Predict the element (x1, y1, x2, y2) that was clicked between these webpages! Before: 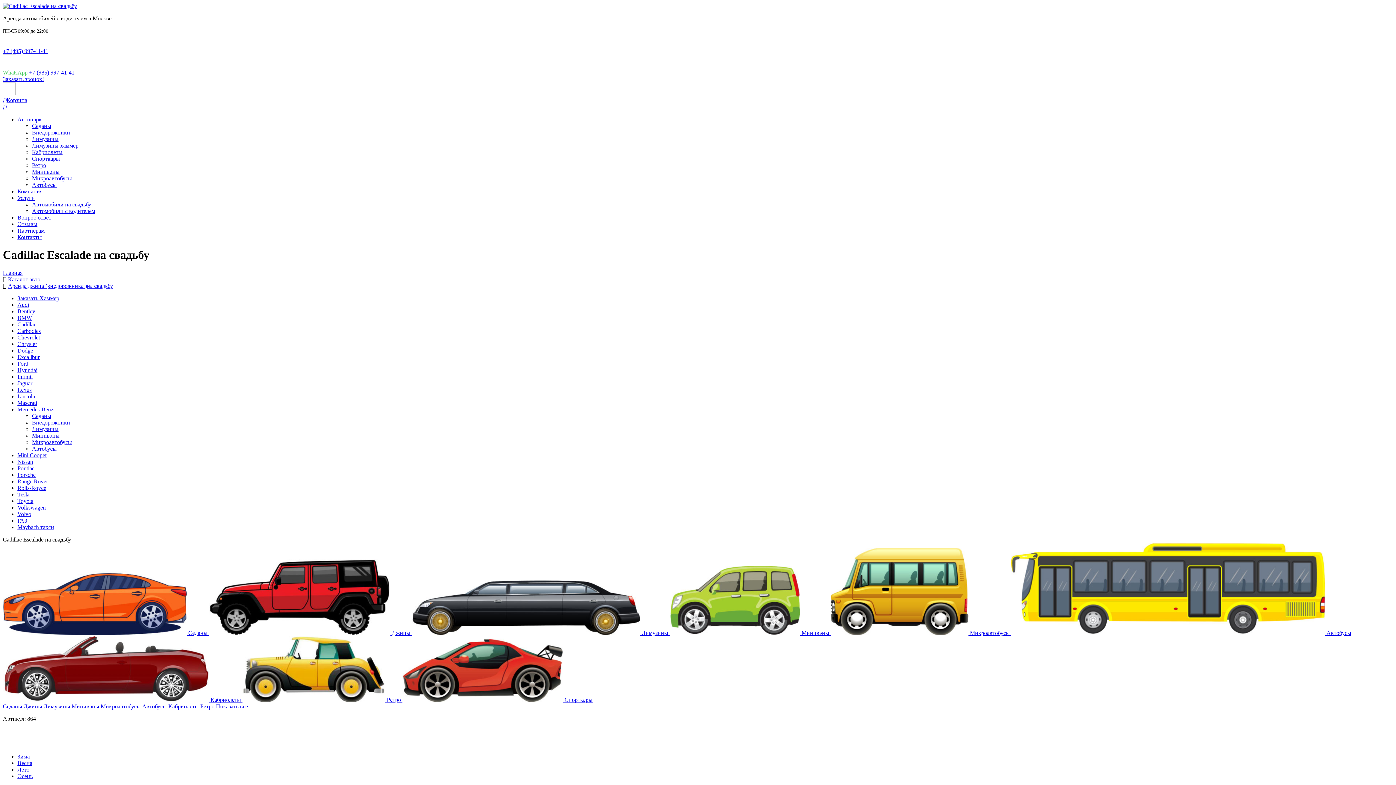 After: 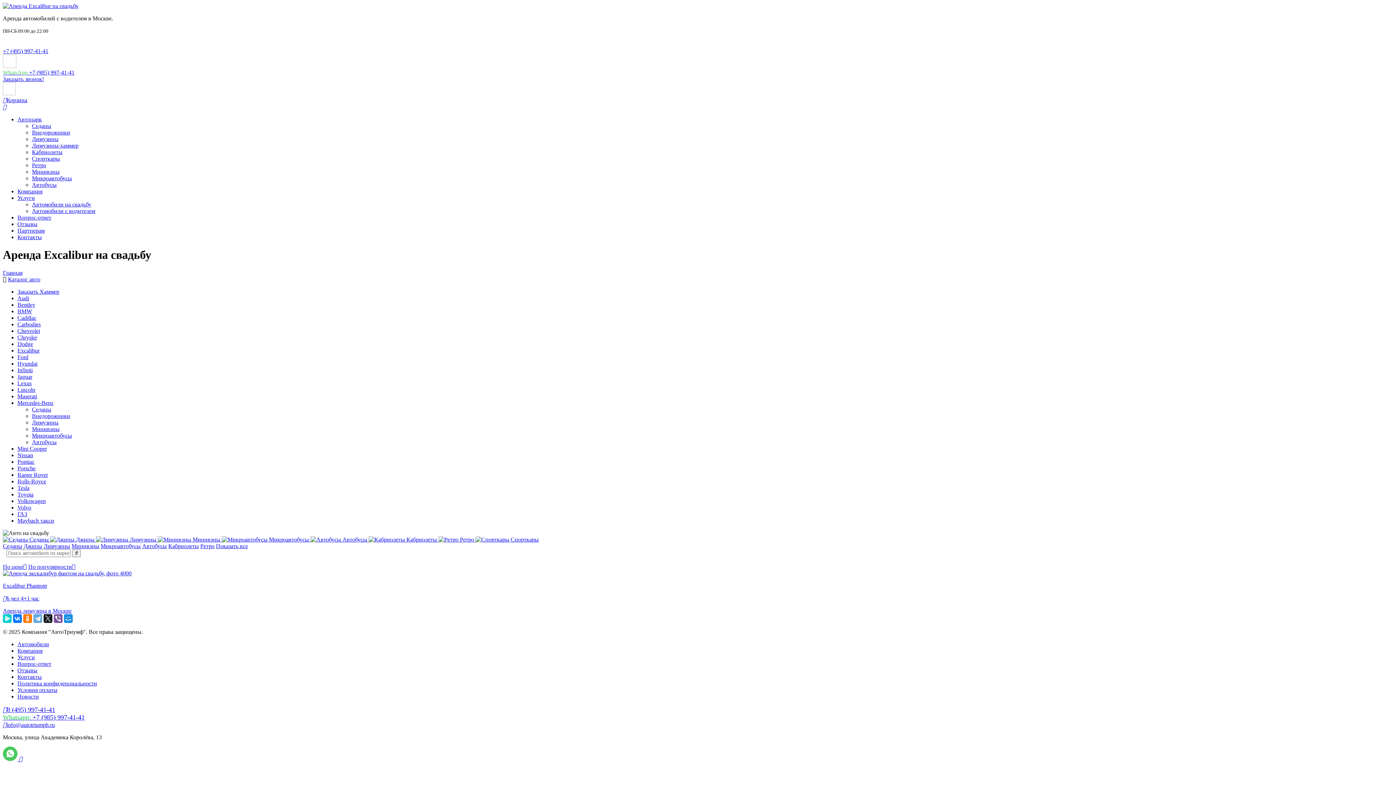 Action: bbox: (17, 354, 39, 360) label: Excalibur